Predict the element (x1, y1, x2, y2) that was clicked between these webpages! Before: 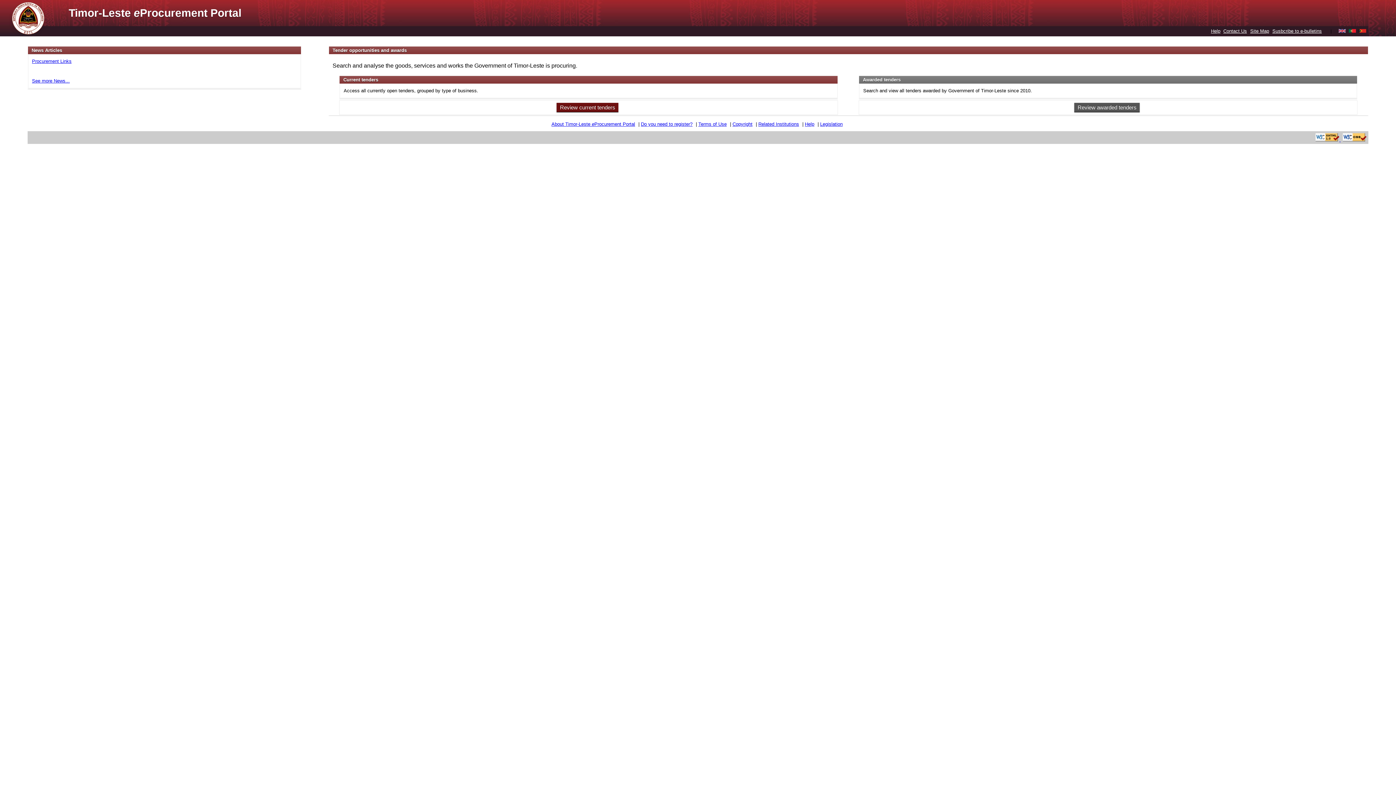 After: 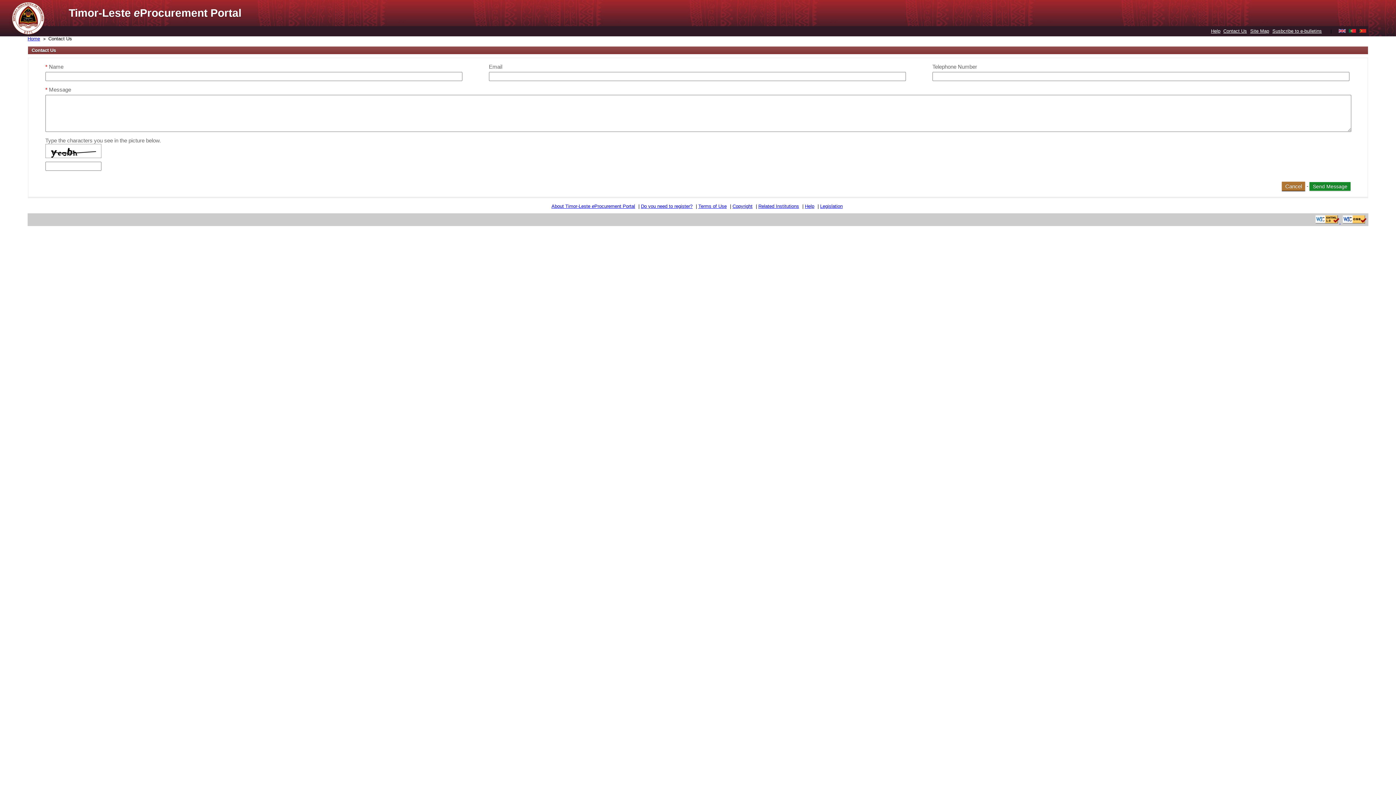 Action: bbox: (1223, 28, 1247, 33) label: Contact Us